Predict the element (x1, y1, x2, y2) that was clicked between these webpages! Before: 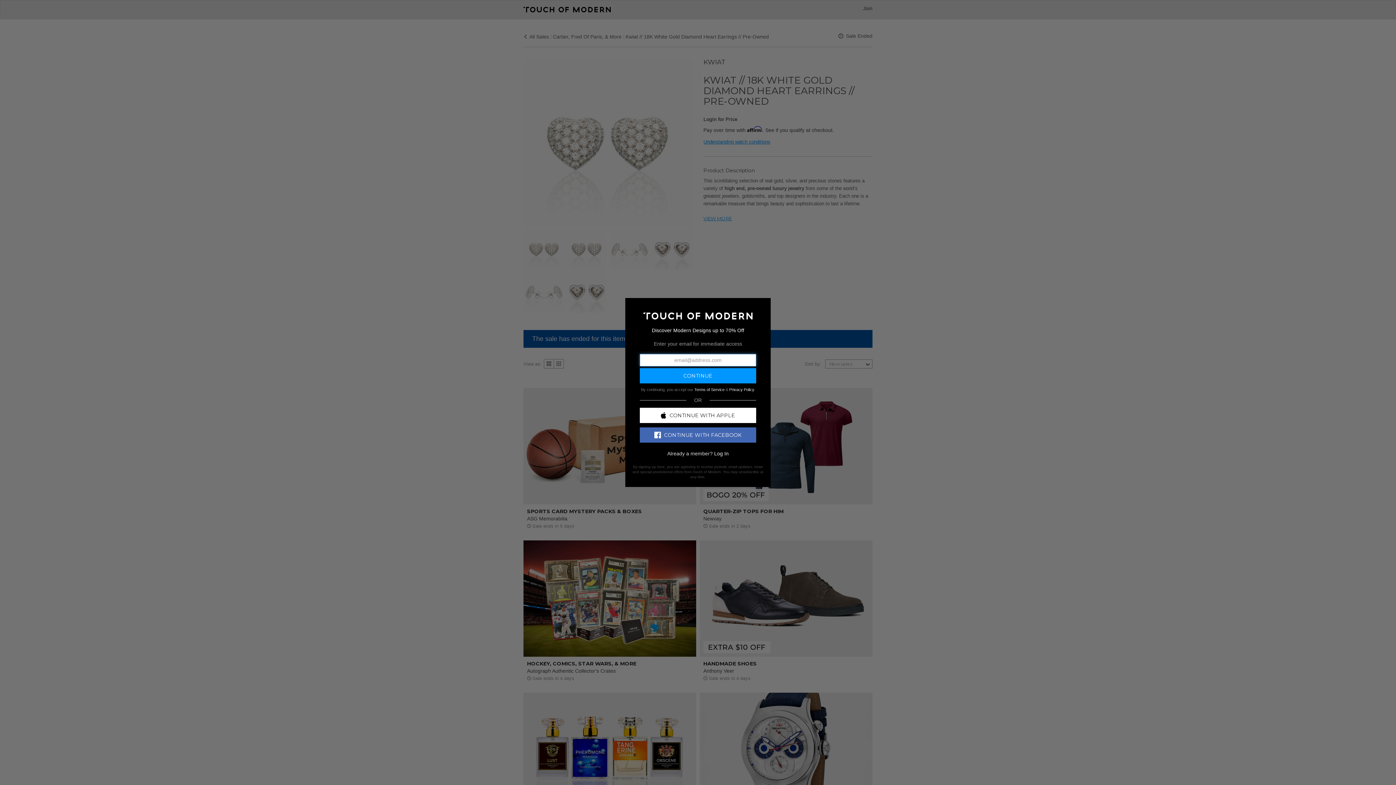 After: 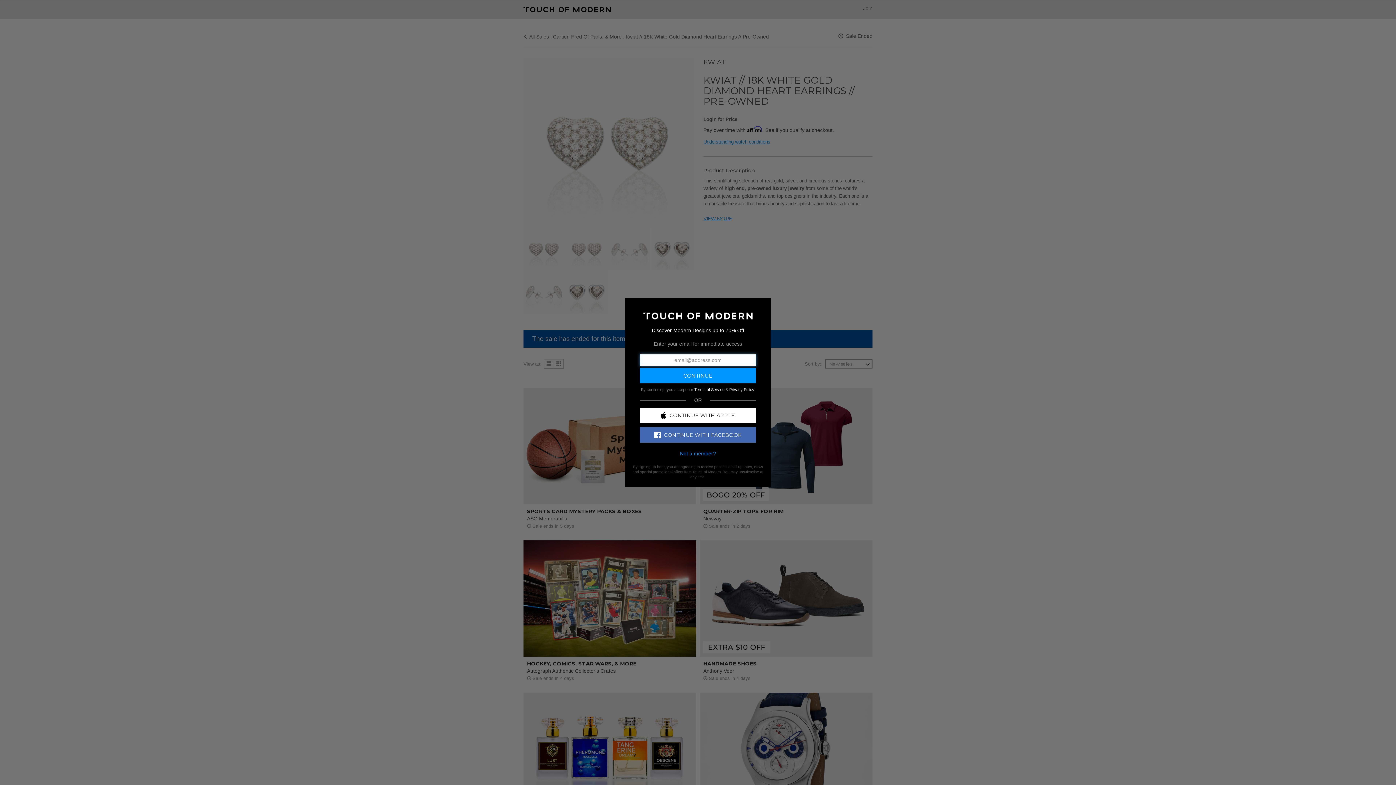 Action: bbox: (714, 450, 728, 456) label: Log In